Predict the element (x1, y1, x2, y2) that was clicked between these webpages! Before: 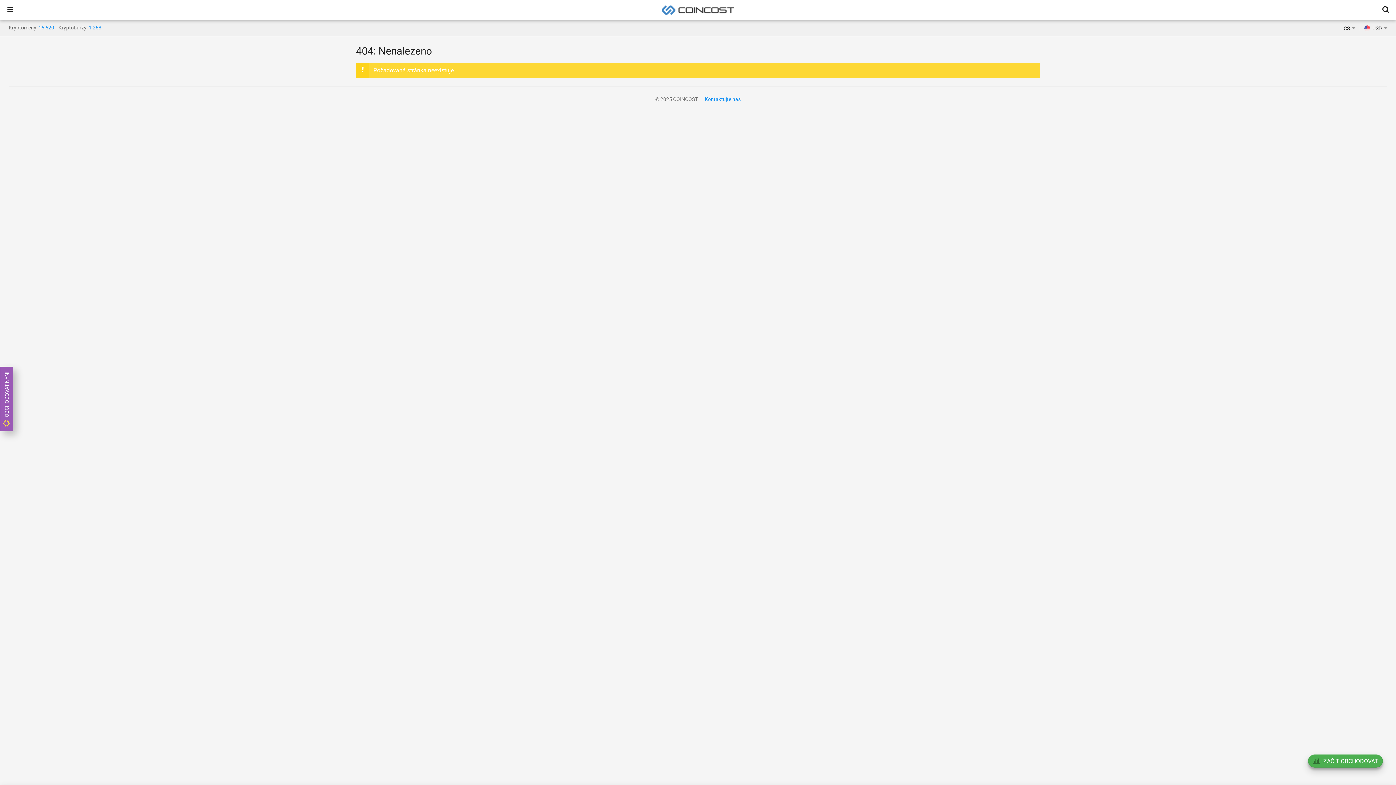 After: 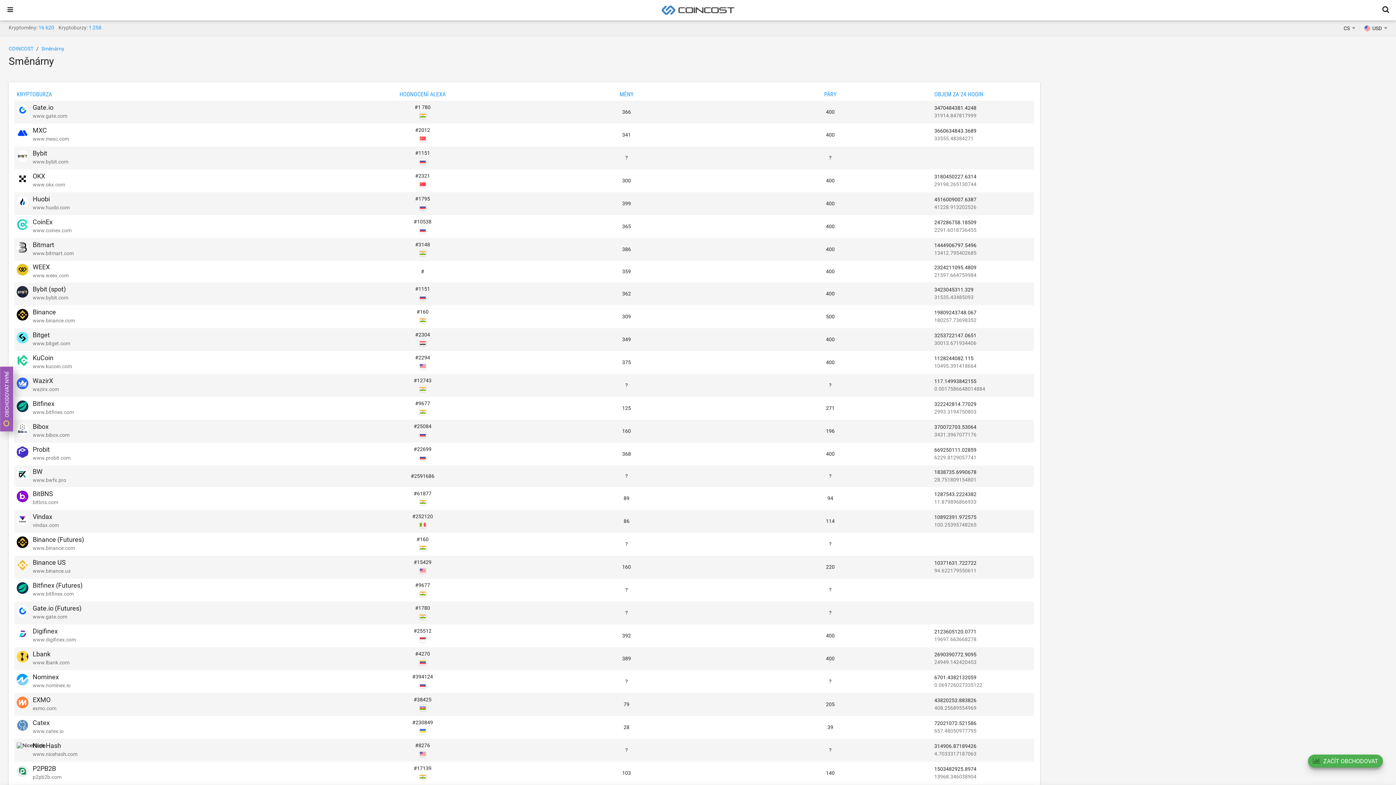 Action: bbox: (88, 24, 101, 30) label: 1 258